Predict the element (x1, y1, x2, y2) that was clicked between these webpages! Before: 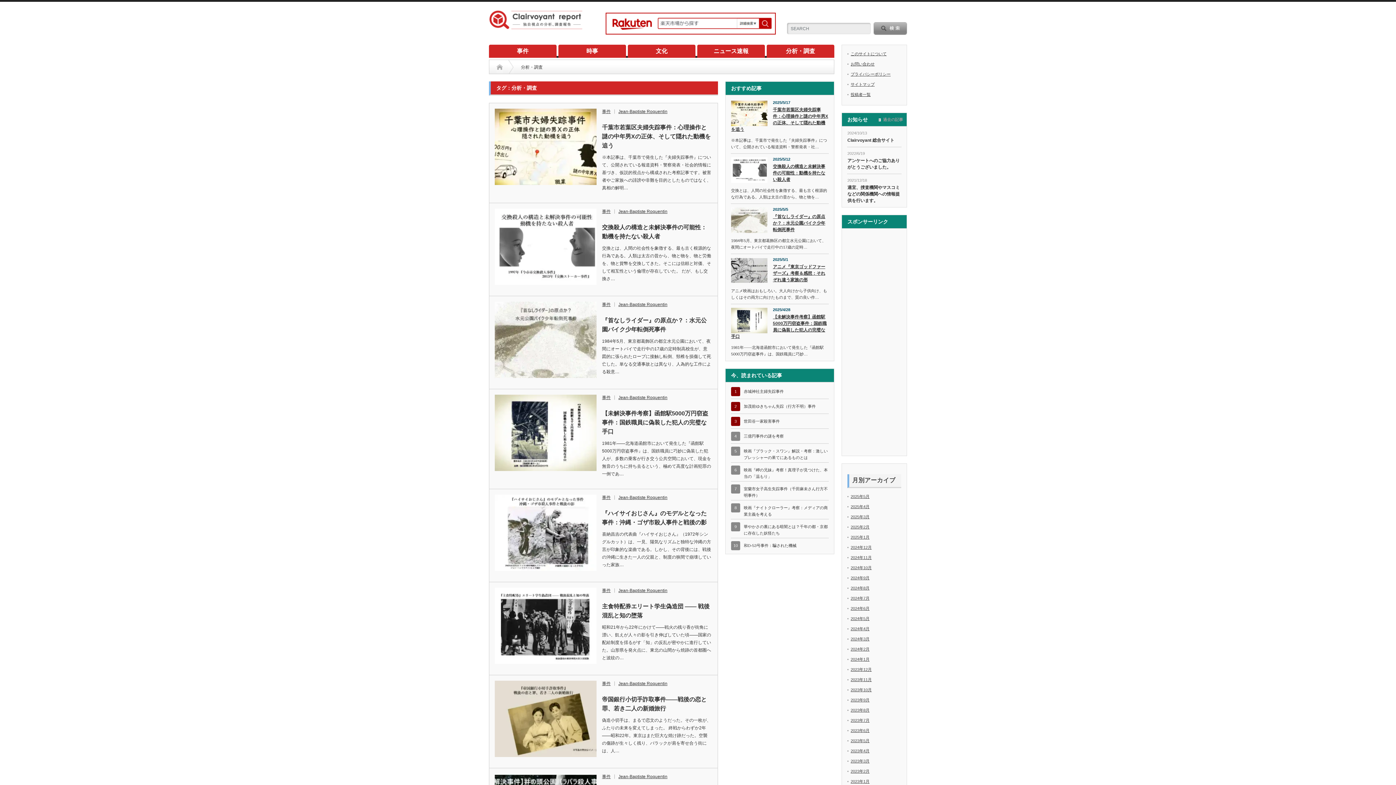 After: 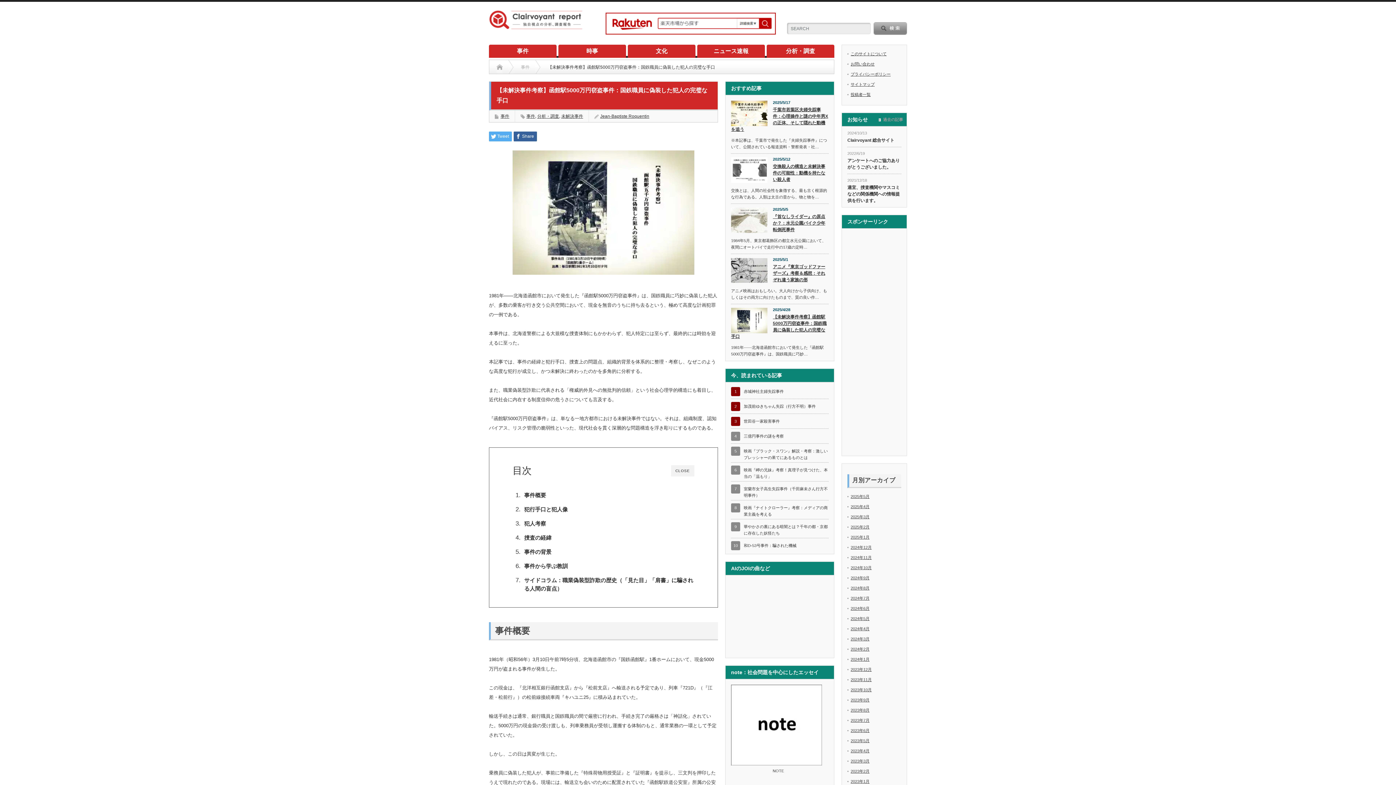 Action: bbox: (731, 308, 767, 333)